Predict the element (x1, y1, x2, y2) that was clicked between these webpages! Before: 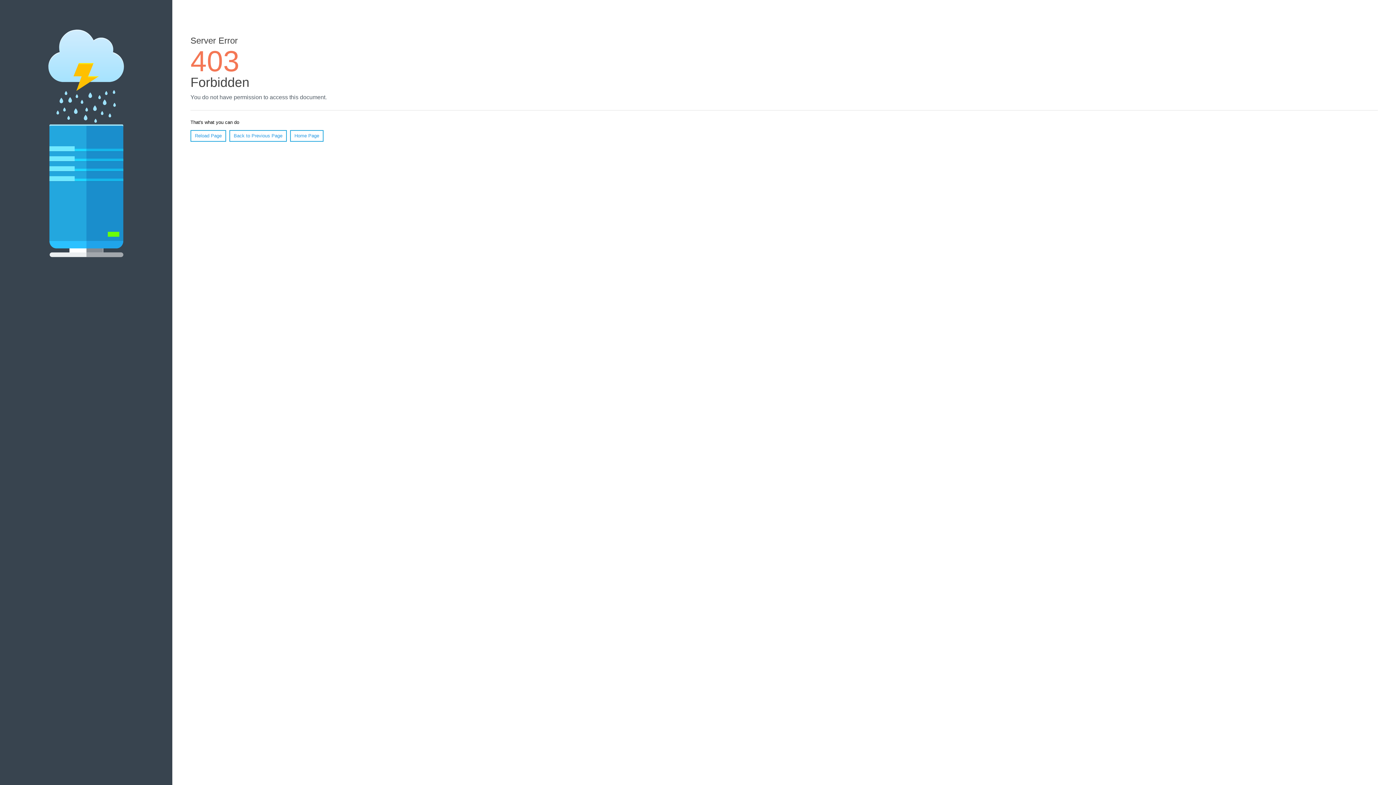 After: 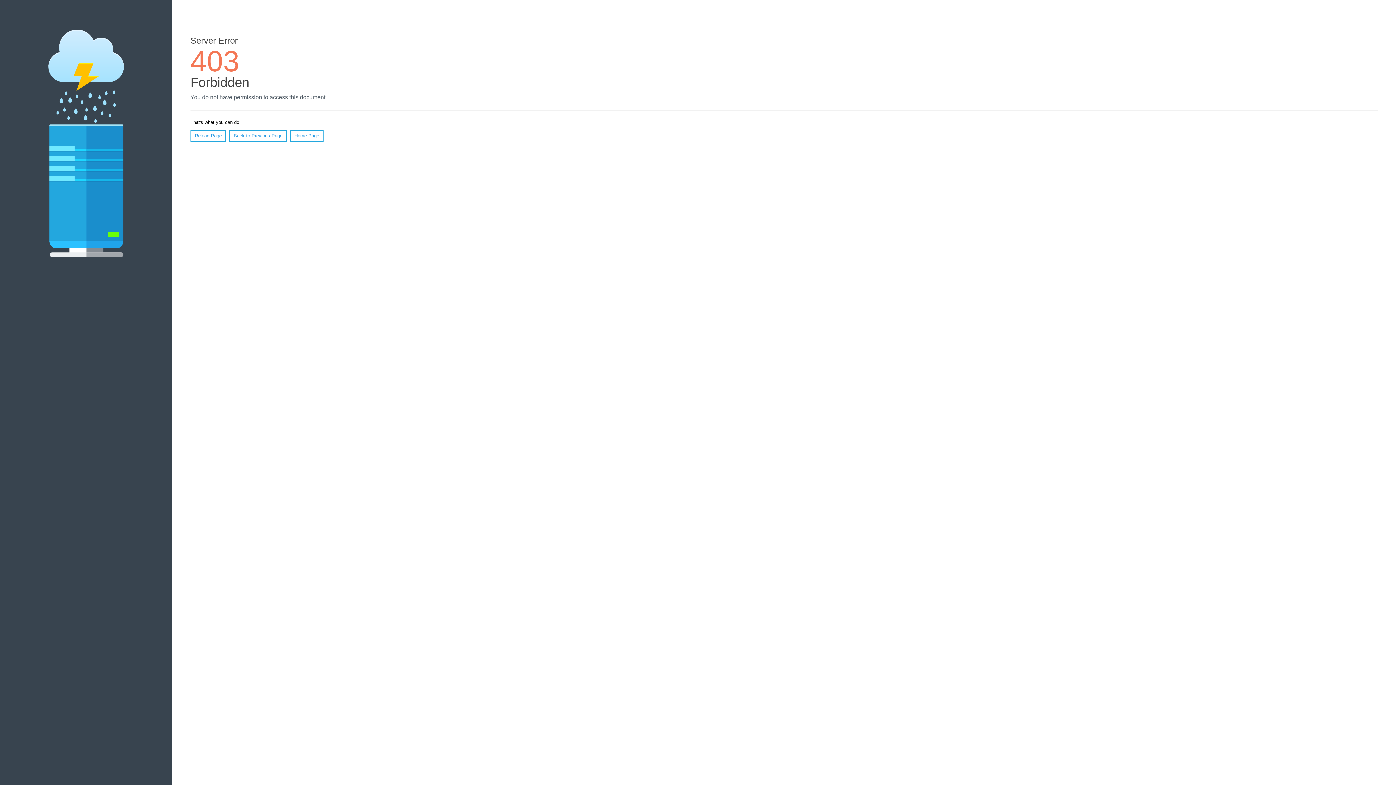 Action: label: Reload Page bbox: (190, 130, 226, 141)